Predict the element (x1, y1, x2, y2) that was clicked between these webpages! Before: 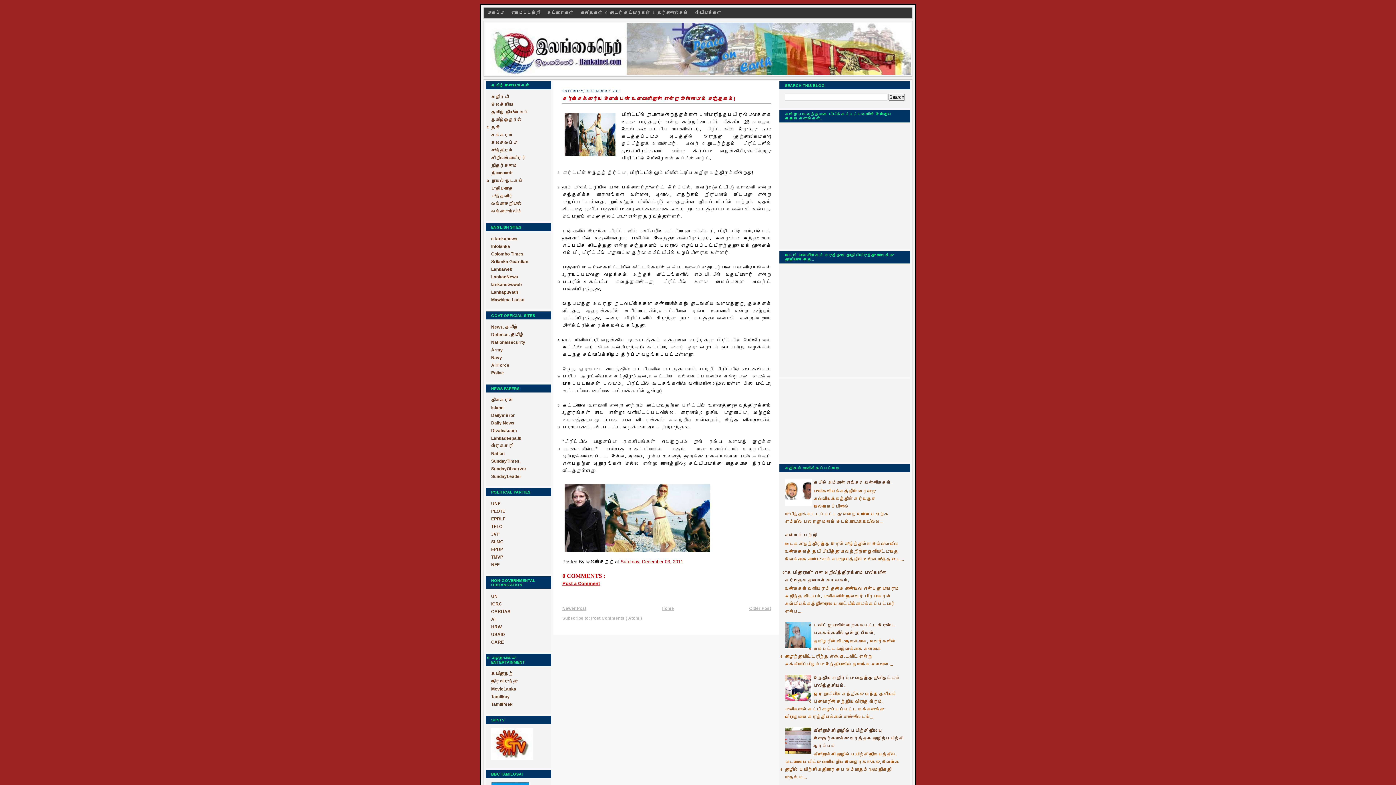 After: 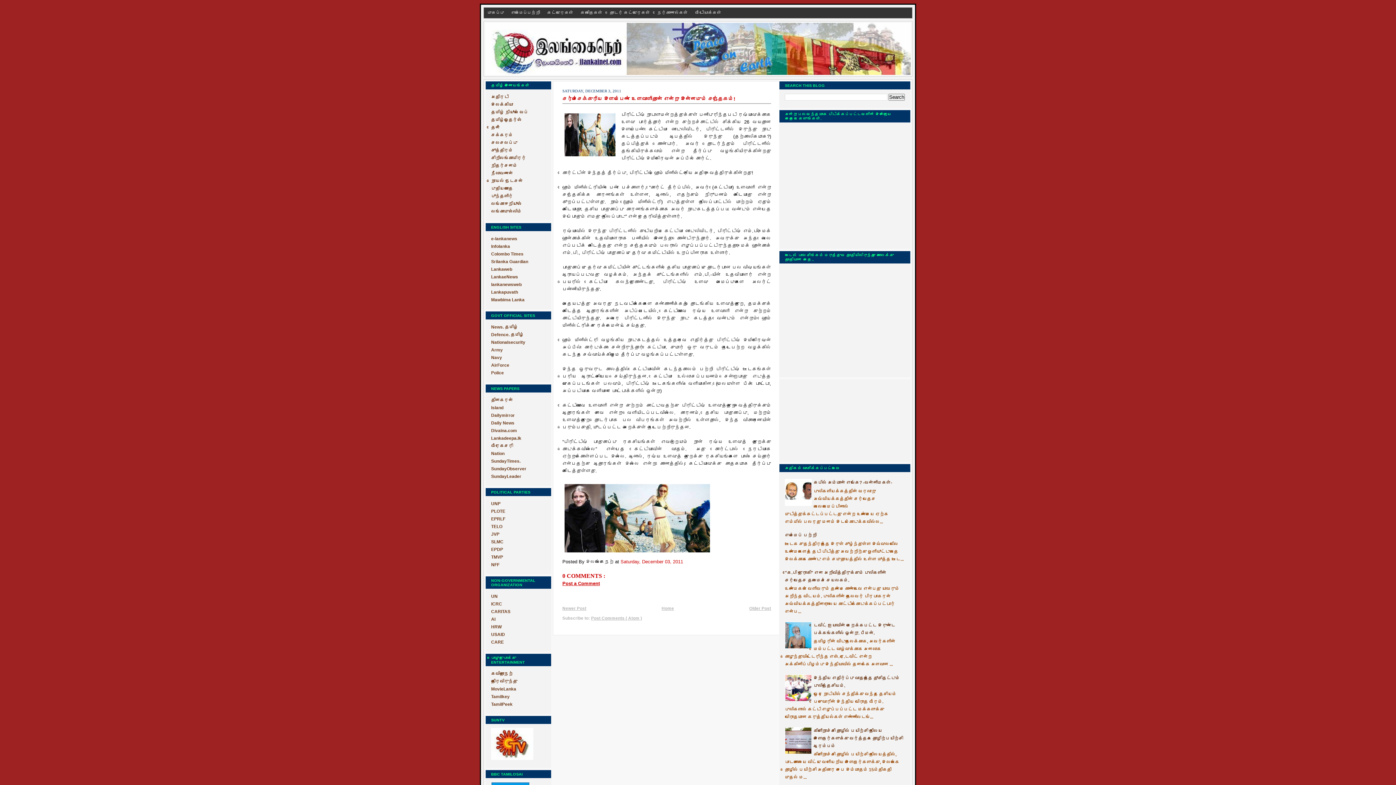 Action: bbox: (785, 750, 812, 755)